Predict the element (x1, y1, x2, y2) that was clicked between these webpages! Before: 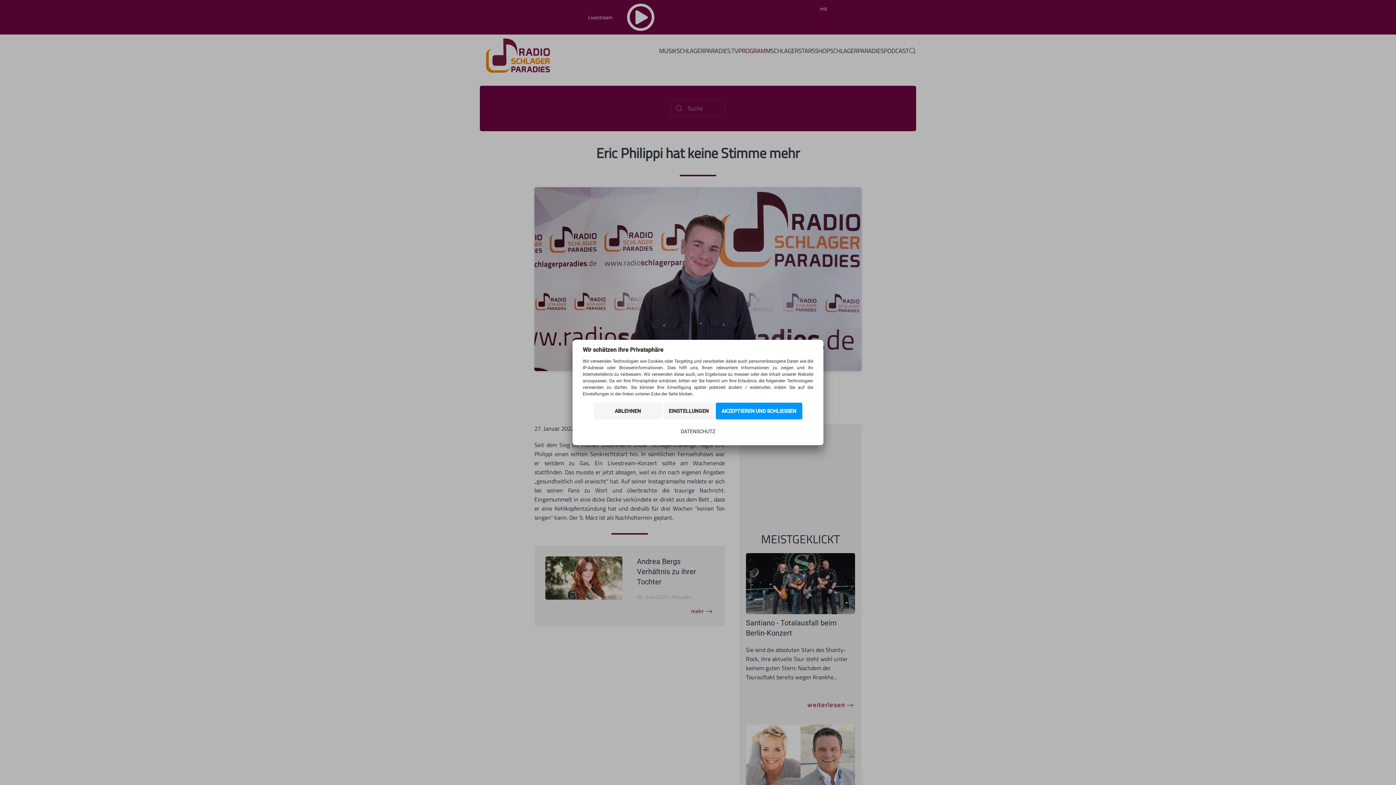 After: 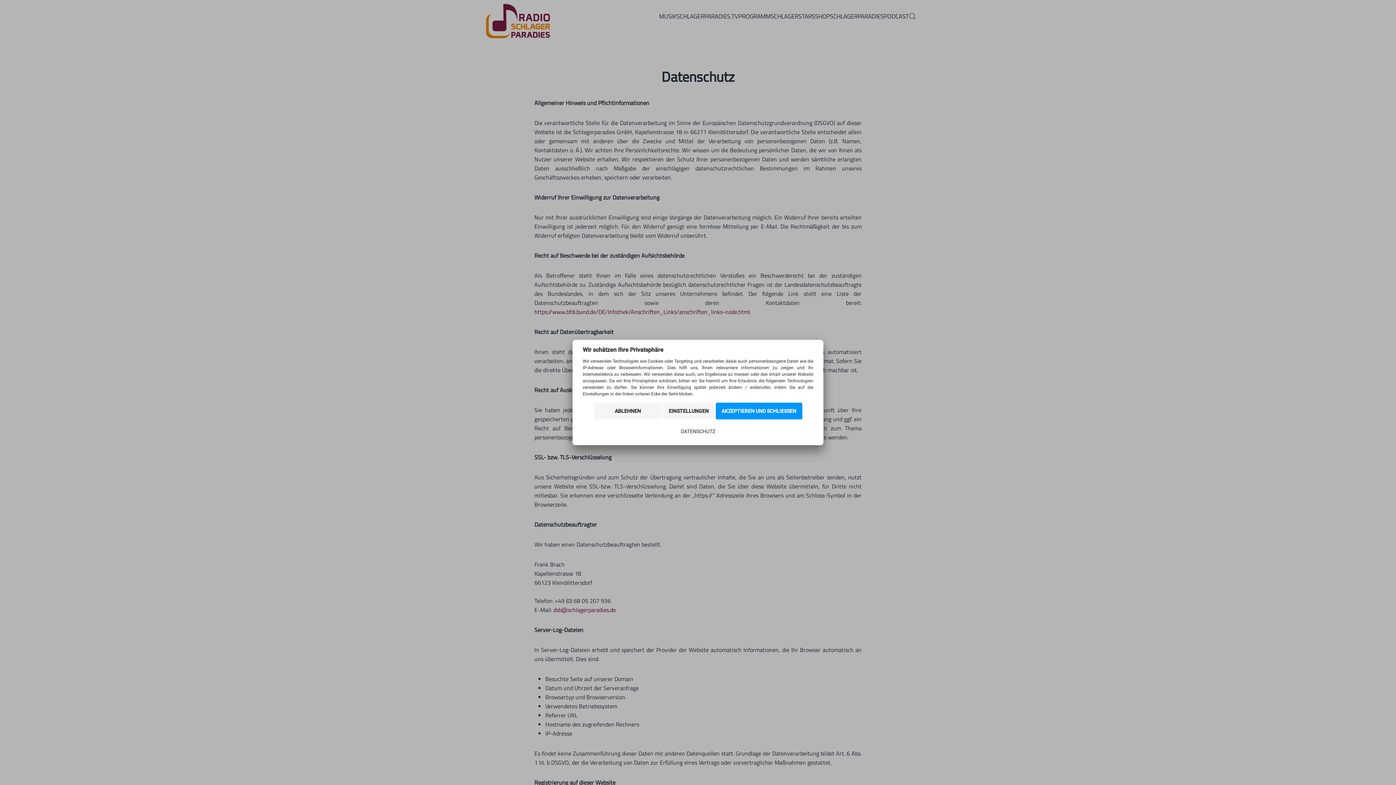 Action: bbox: (675, 423, 721, 440) label: DATENSCHUTZ